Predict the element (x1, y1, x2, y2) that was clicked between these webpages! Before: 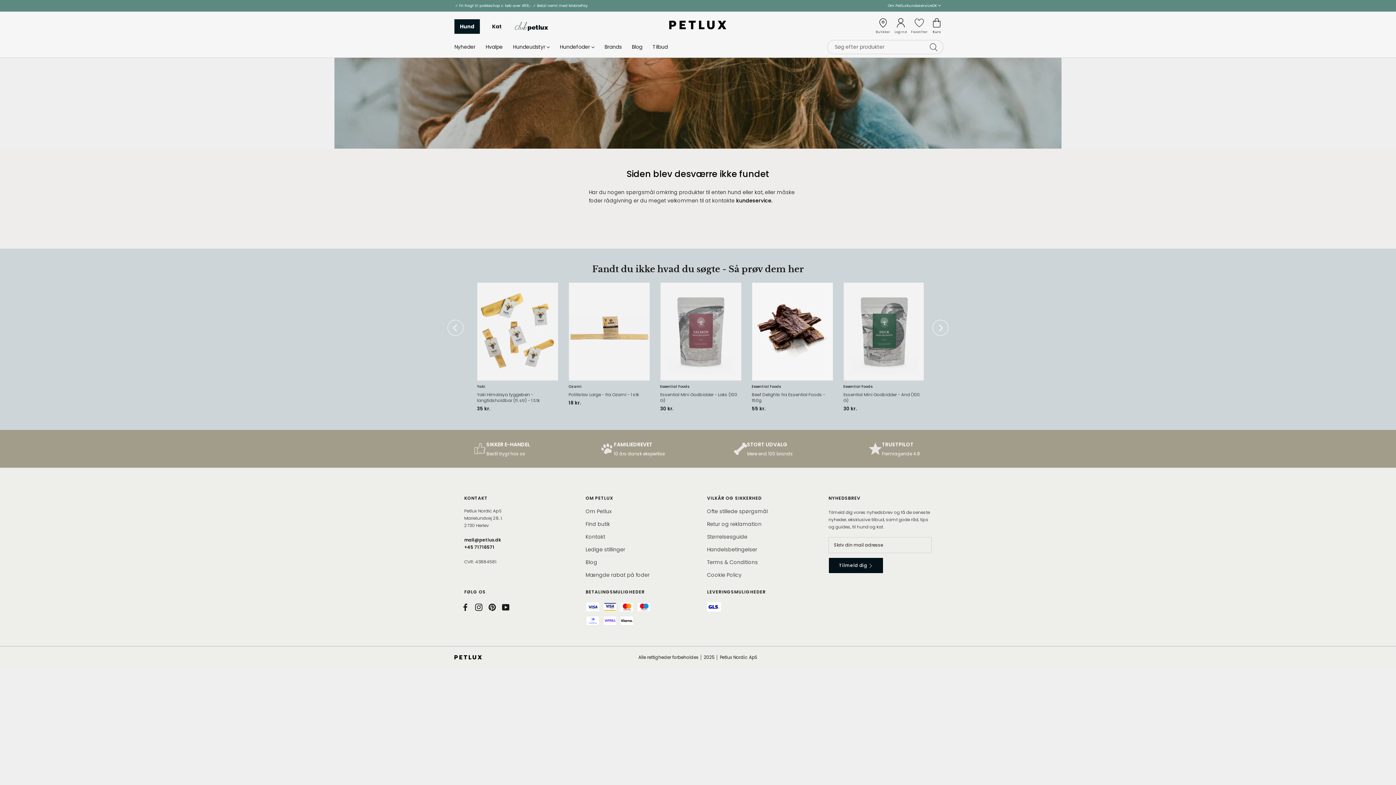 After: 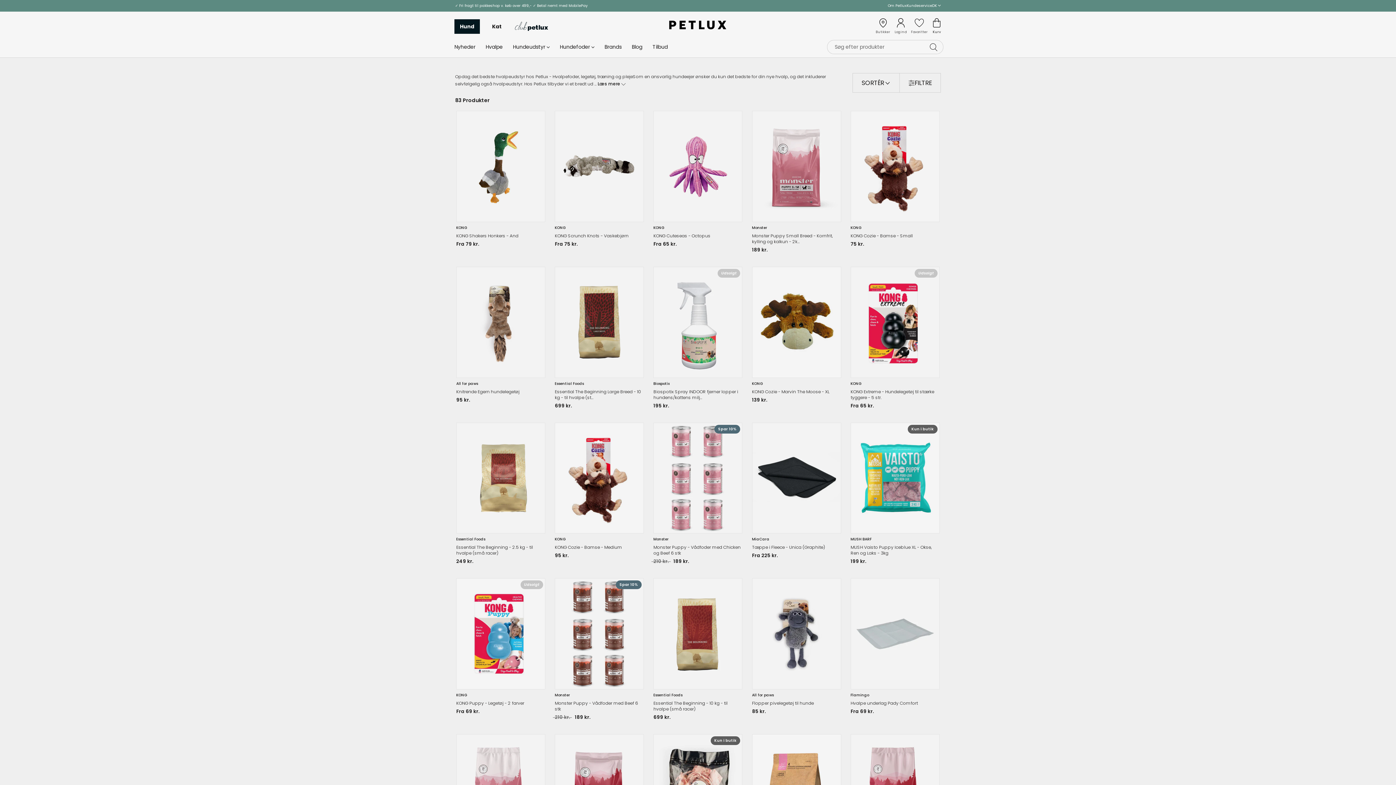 Action: bbox: (485, 43, 502, 50) label: Hvalpe